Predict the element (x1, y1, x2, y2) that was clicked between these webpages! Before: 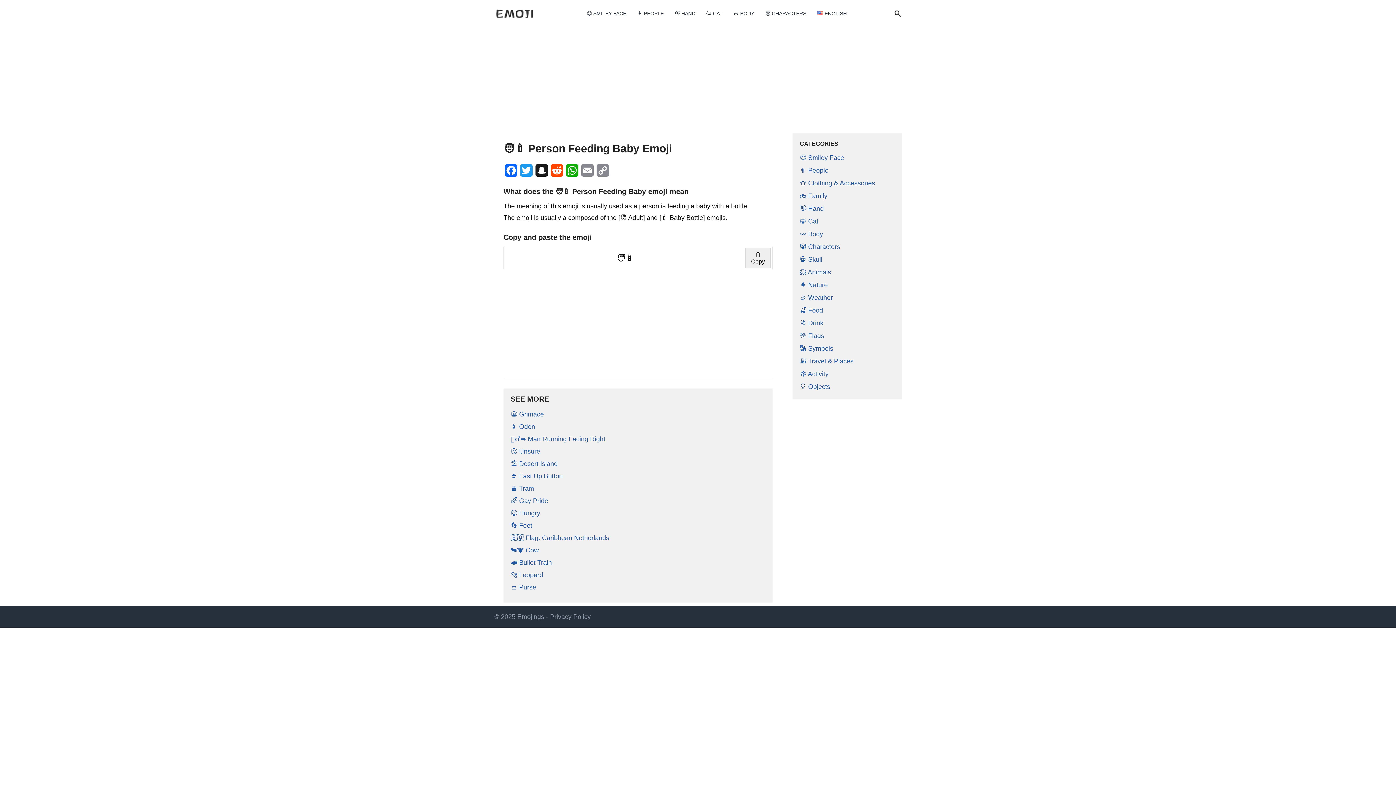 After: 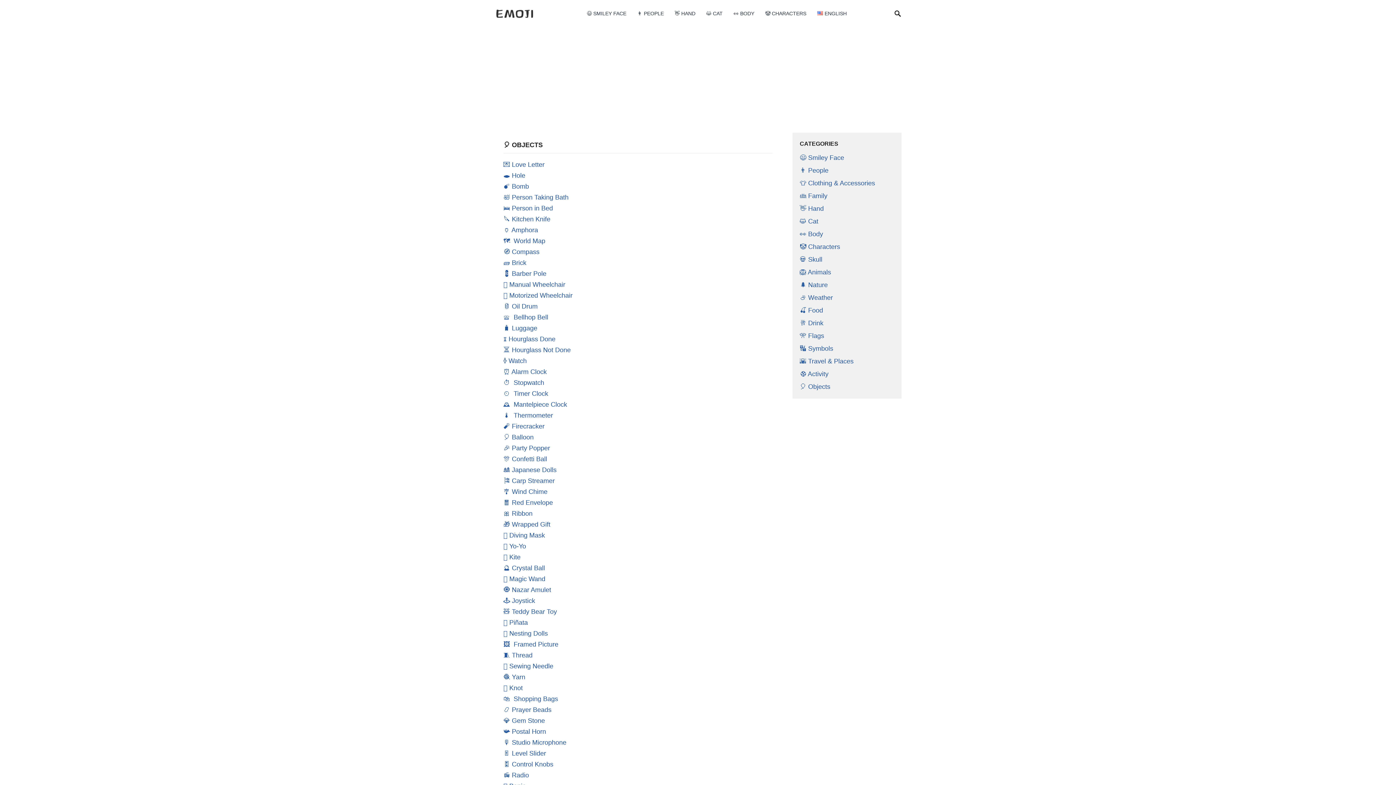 Action: bbox: (800, 383, 830, 390) label: 🎈 Objects